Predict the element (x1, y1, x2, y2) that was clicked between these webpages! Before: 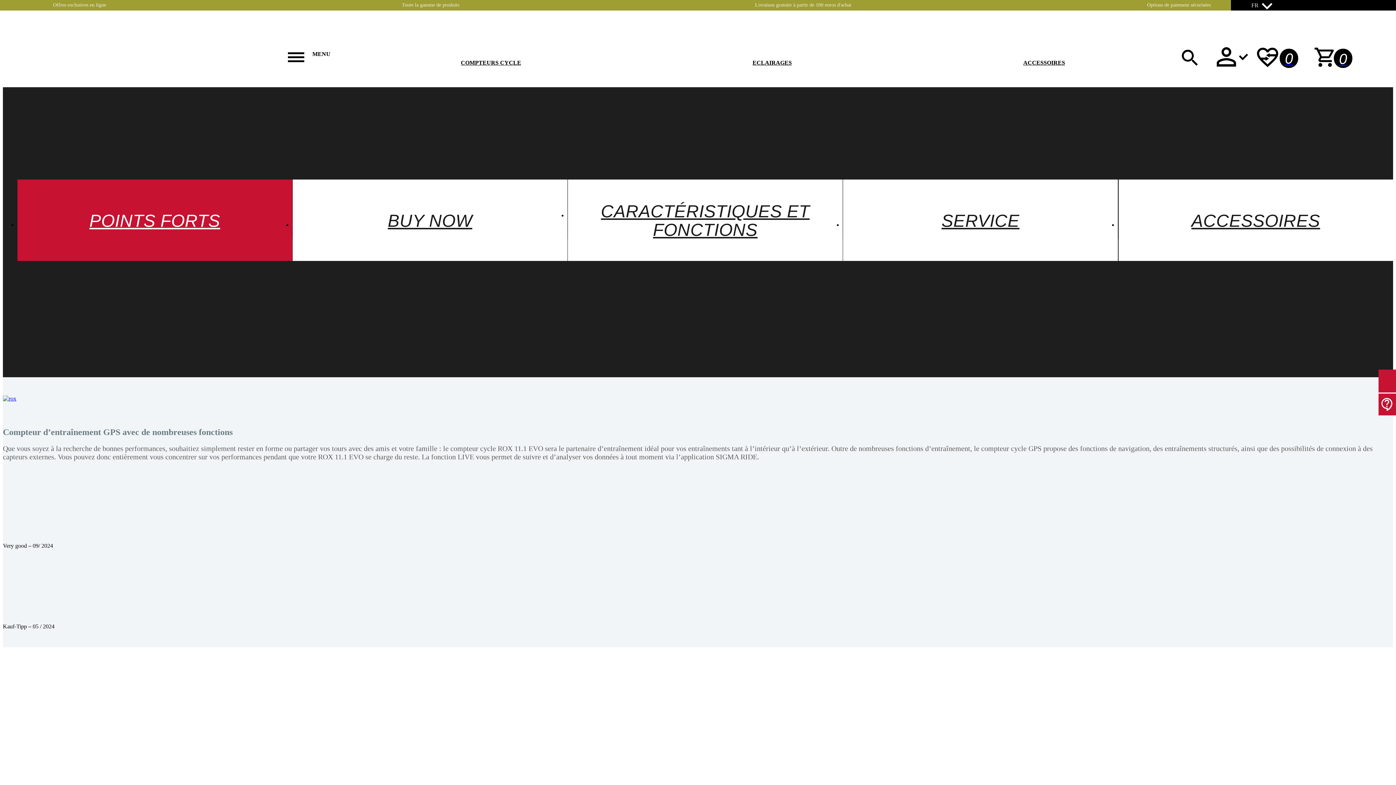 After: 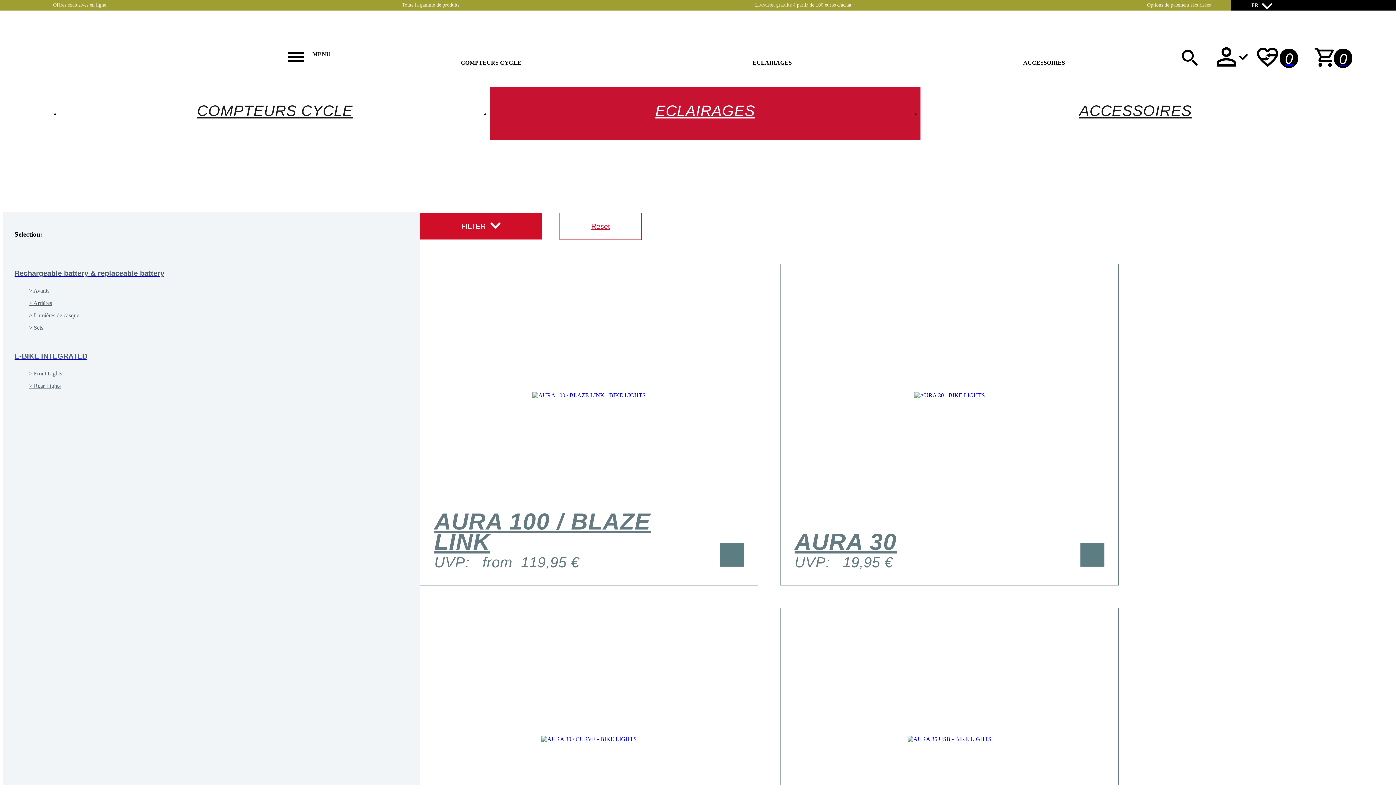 Action: bbox: (752, 59, 792, 66) label: ECLAIRAGES